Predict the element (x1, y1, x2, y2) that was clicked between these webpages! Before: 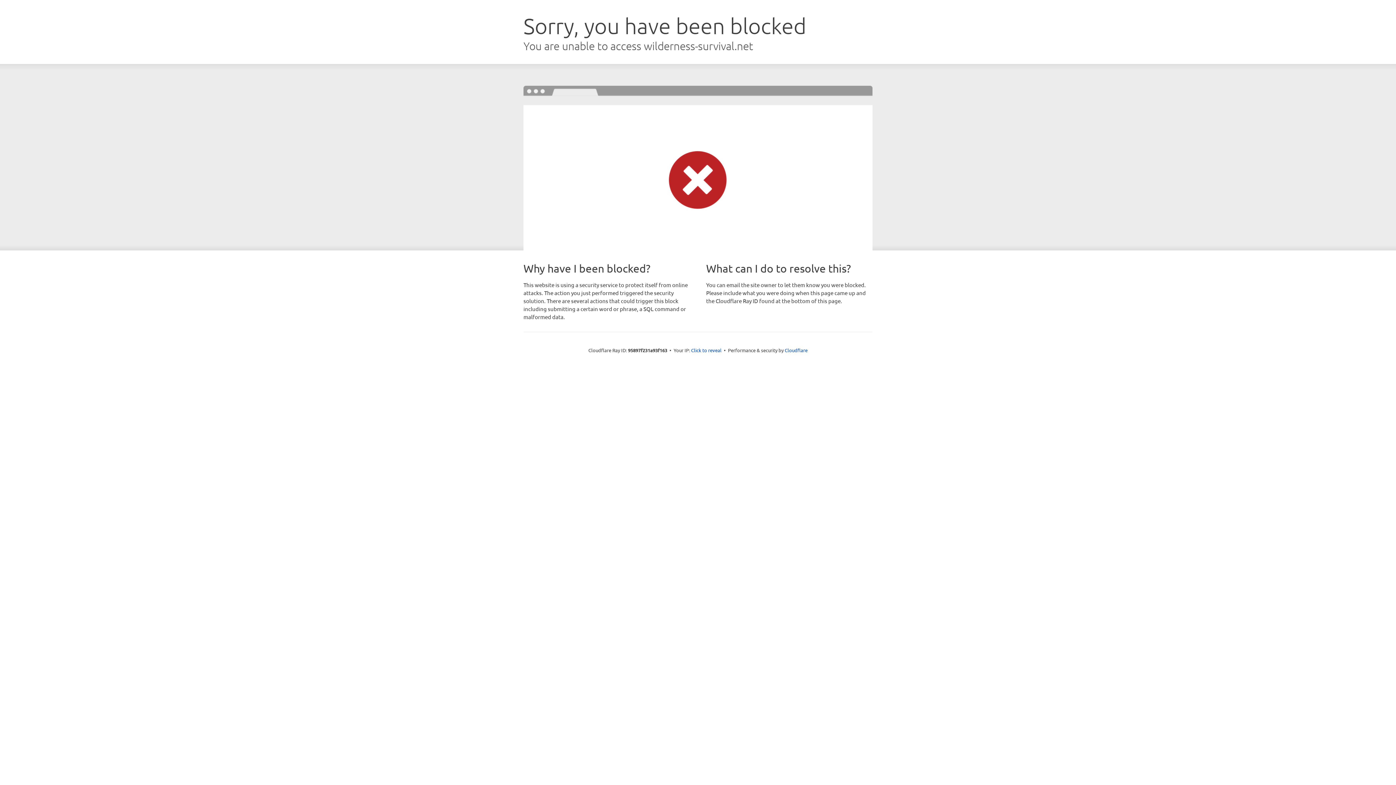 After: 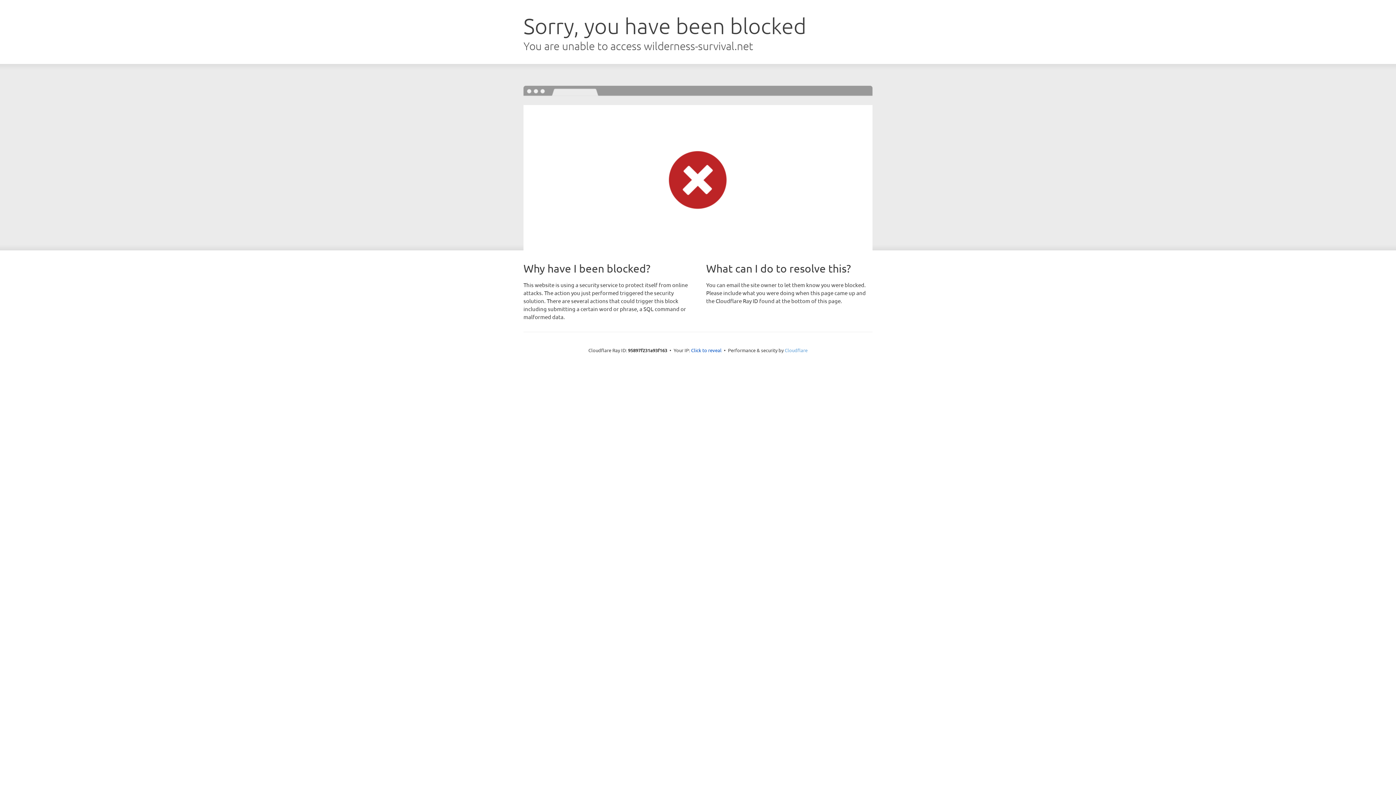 Action: bbox: (784, 347, 807, 353) label: Cloudflare